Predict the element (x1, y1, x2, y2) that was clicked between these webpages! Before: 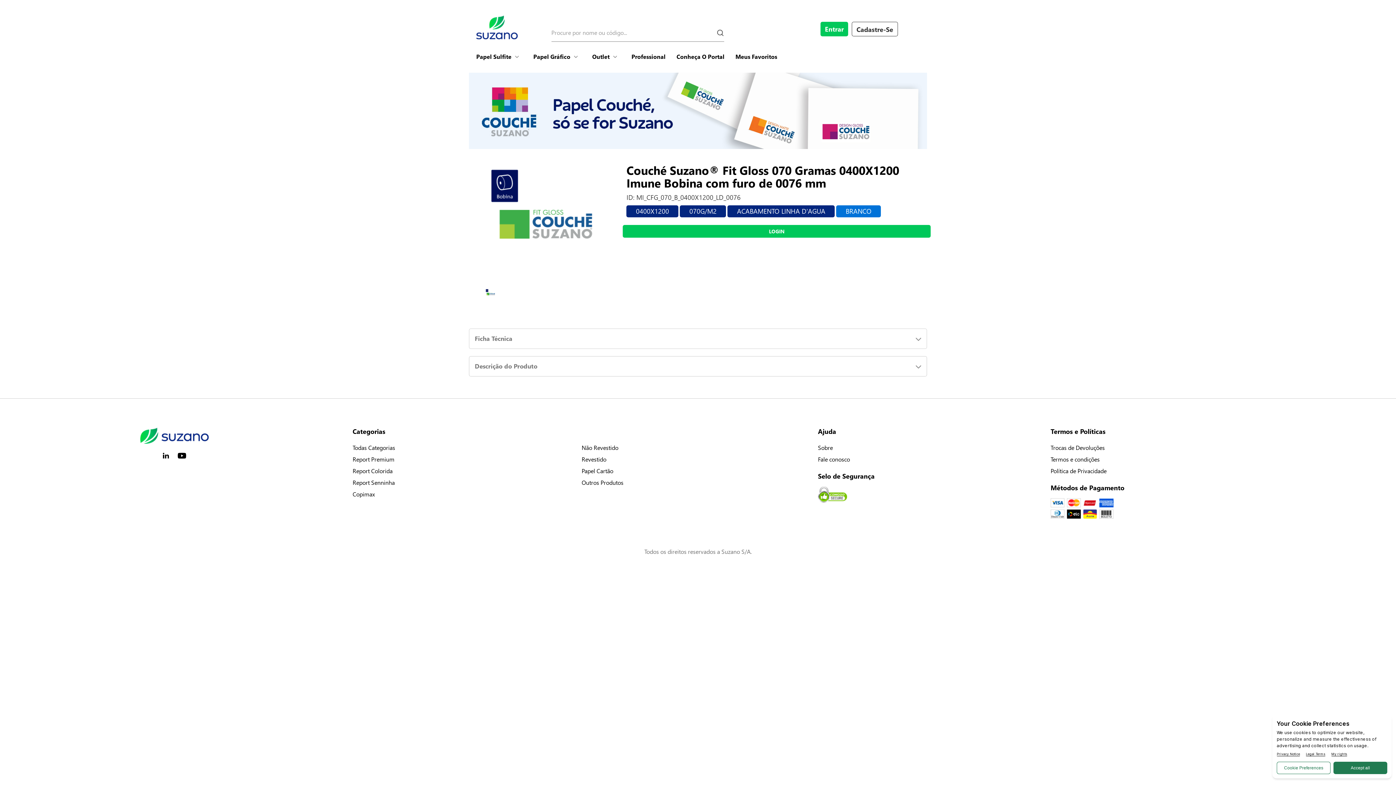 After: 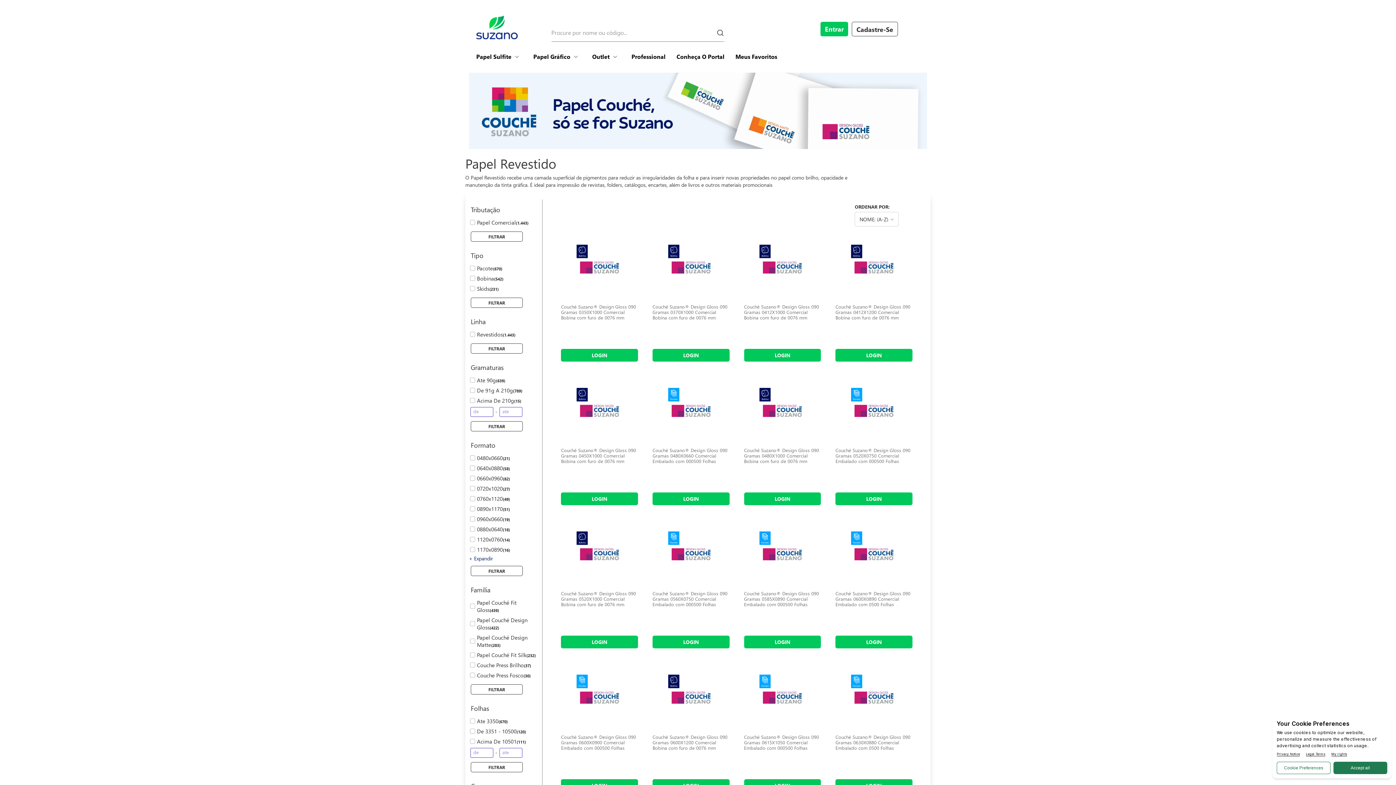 Action: label: Revestido bbox: (581, 453, 606, 465)